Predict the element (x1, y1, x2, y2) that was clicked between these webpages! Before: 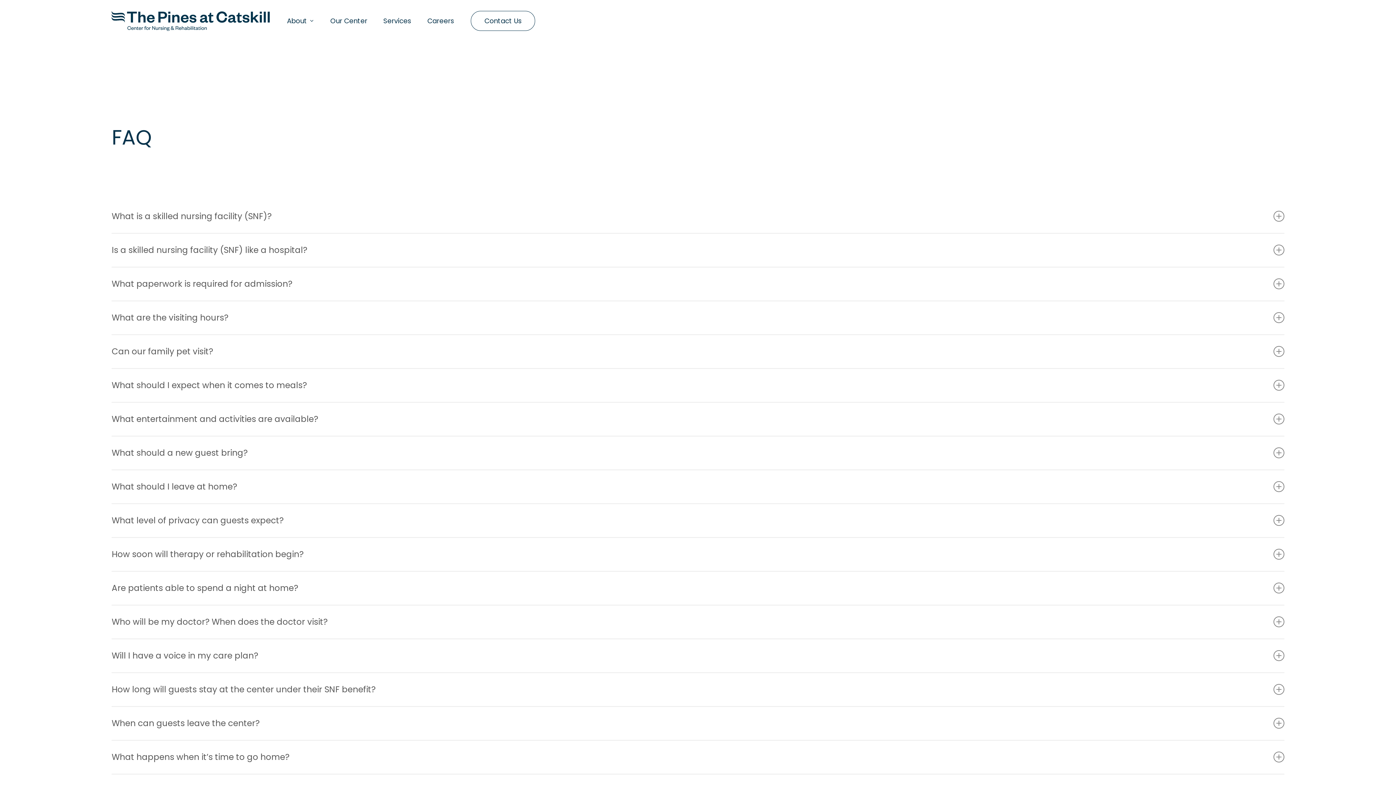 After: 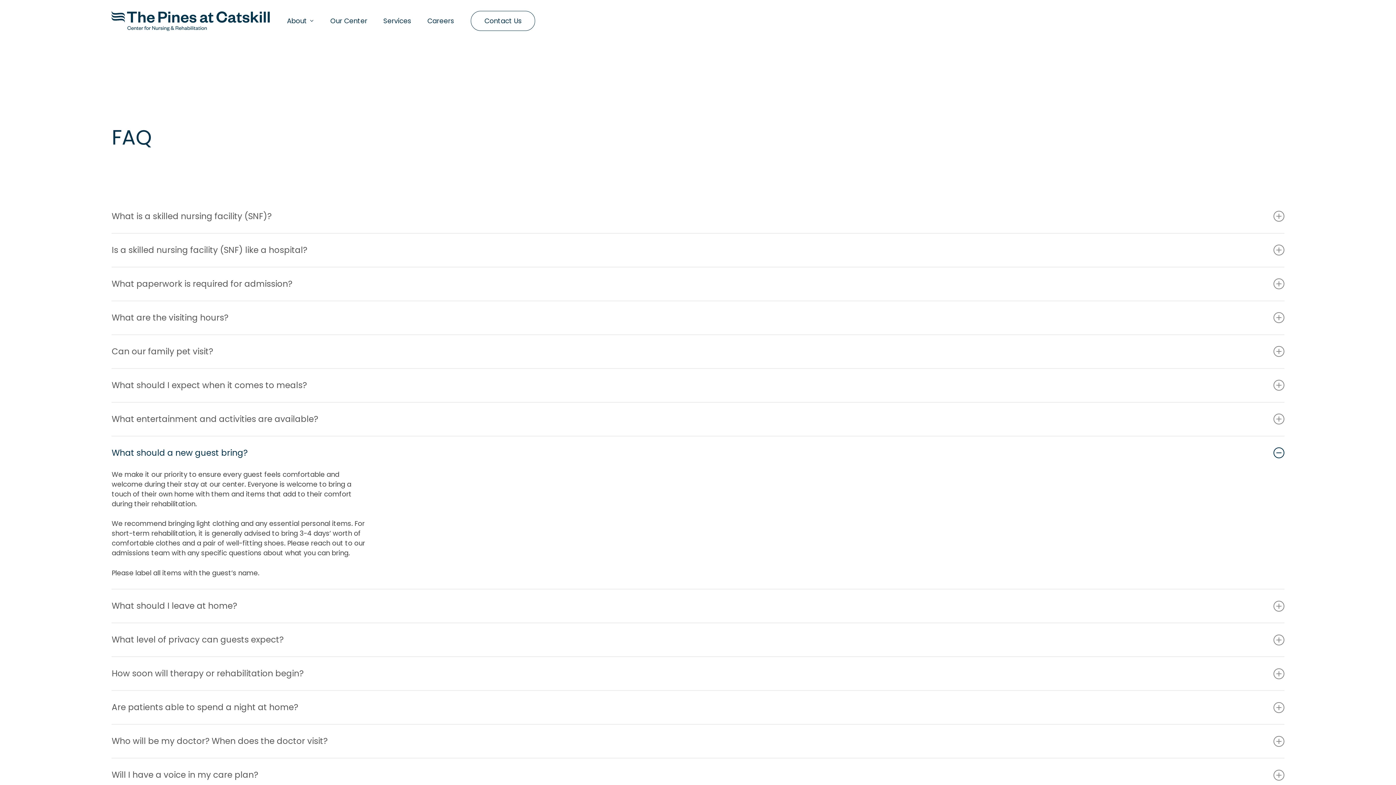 Action: bbox: (111, 436, 1284, 469) label: What should a new guest bring?